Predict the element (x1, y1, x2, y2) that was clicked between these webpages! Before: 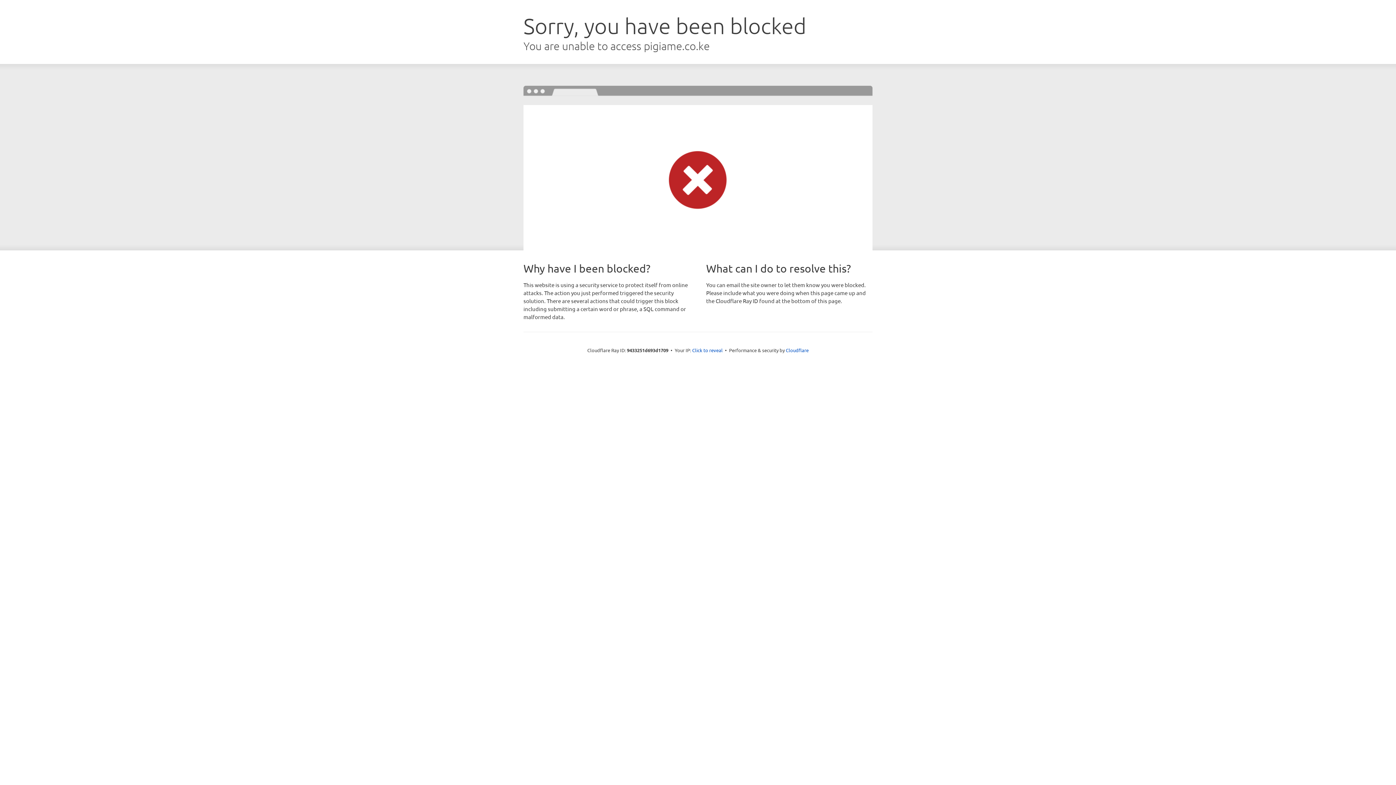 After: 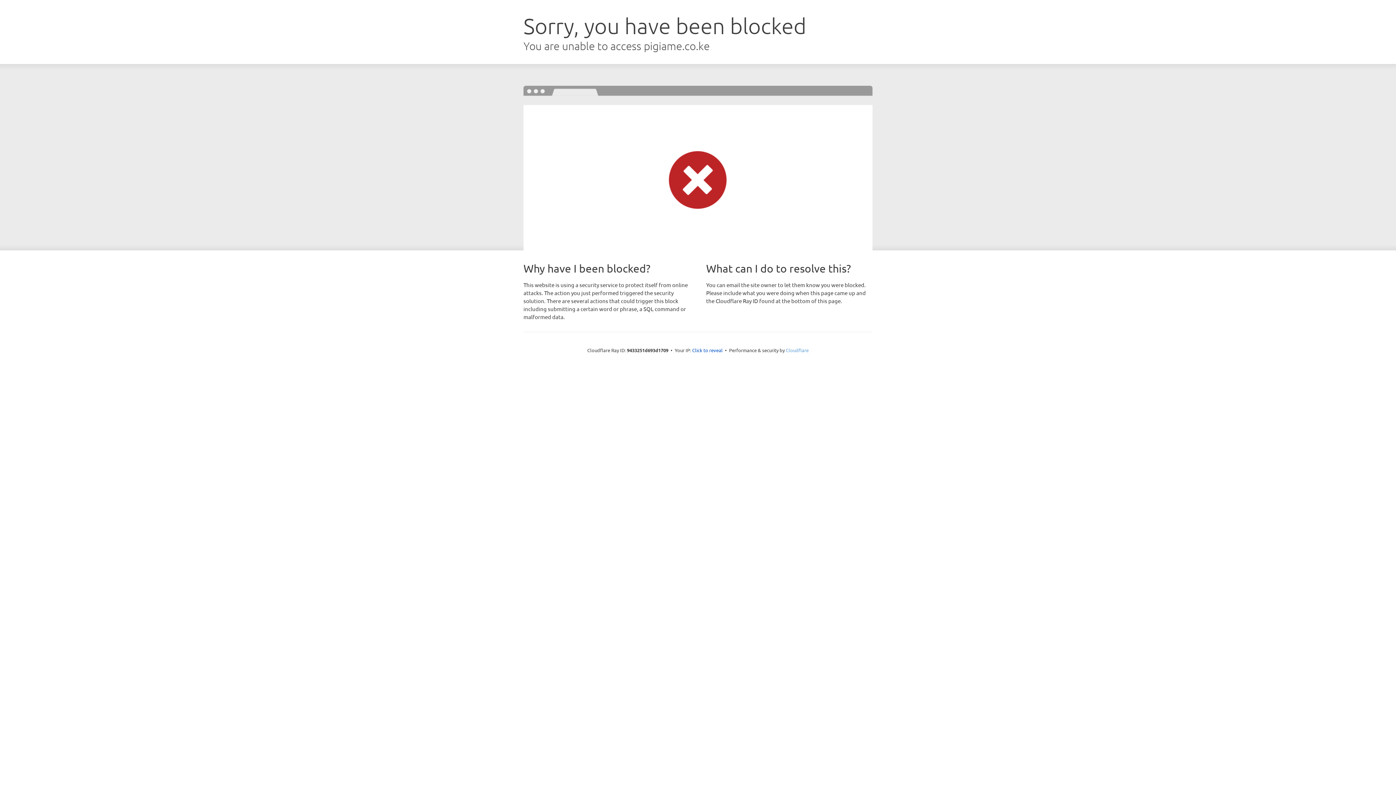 Action: bbox: (786, 347, 808, 353) label: Cloudflare